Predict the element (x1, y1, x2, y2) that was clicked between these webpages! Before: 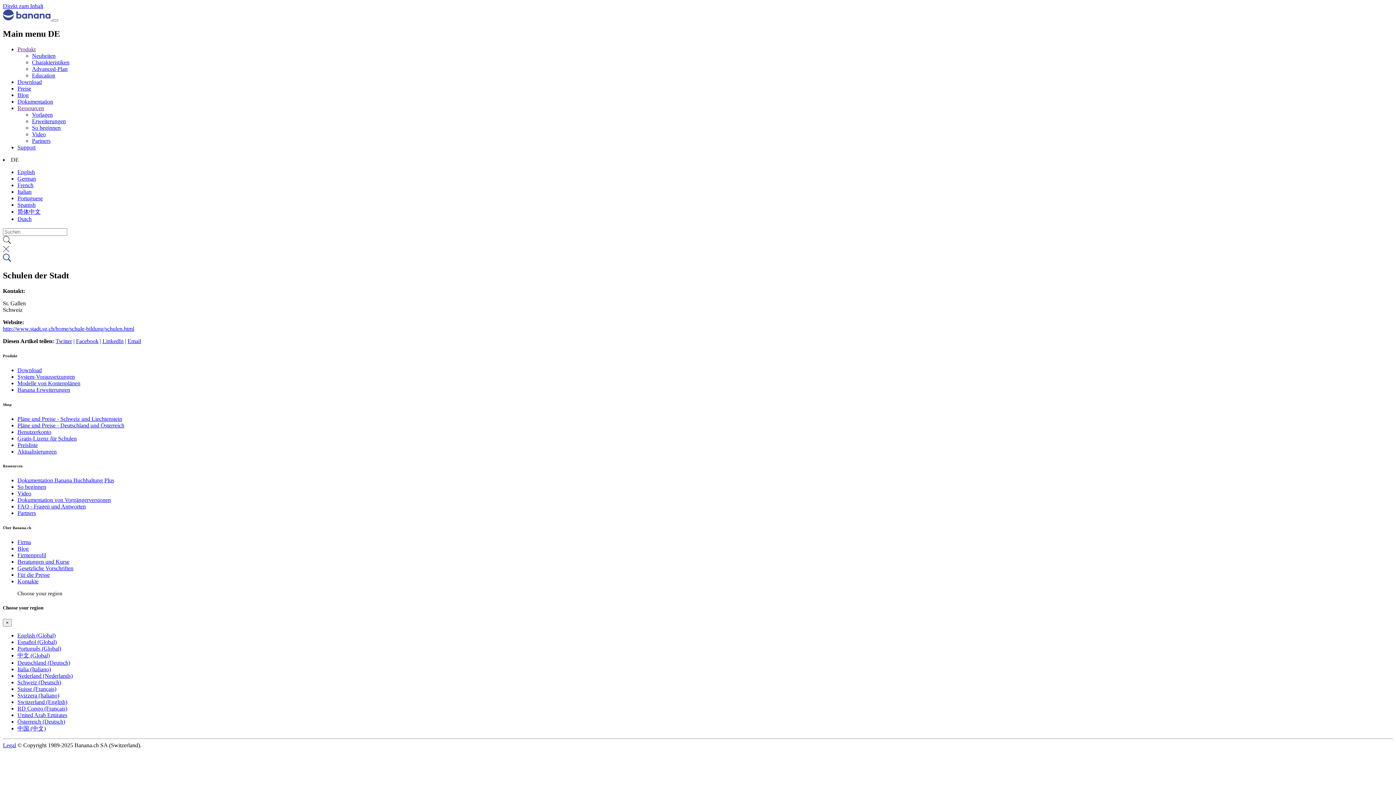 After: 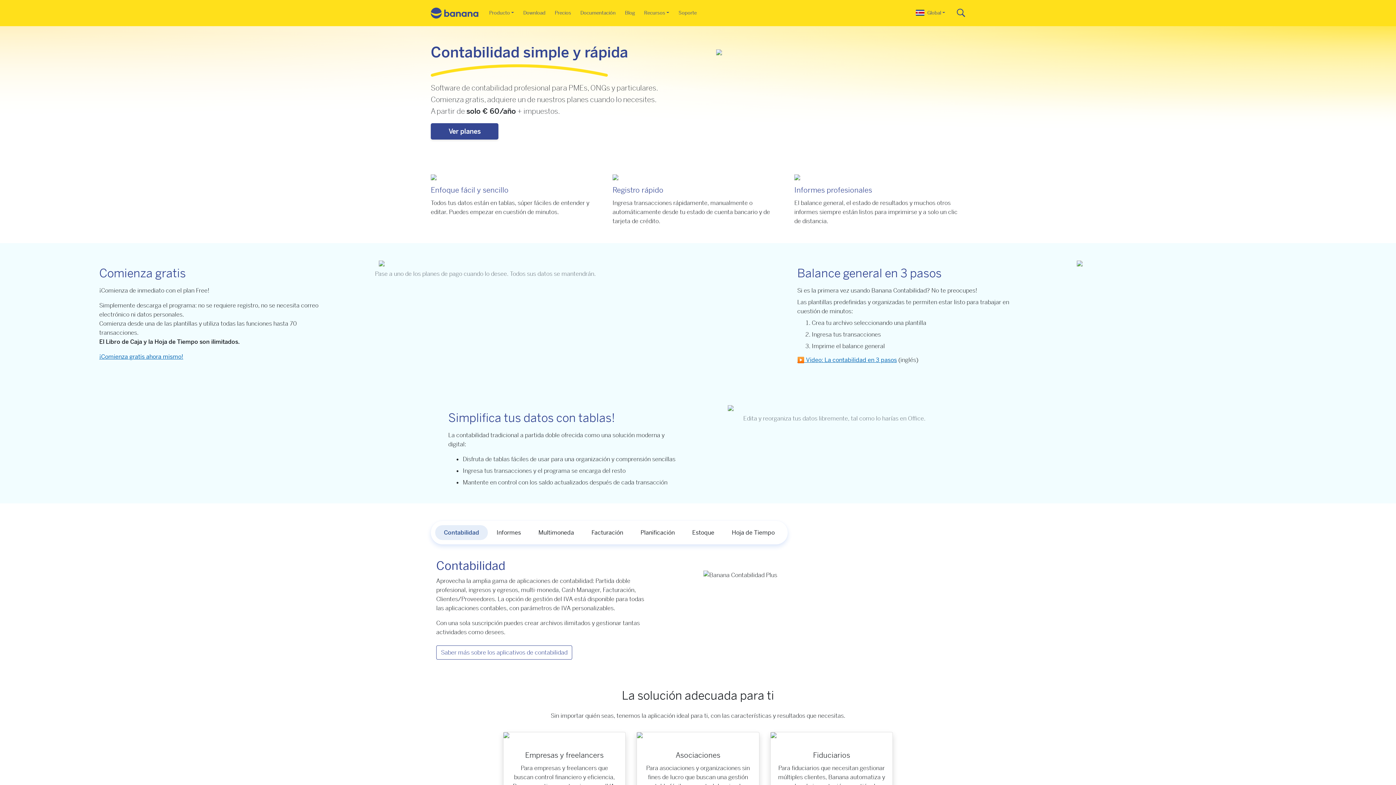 Action: bbox: (17, 639, 56, 645) label: Español (Global)